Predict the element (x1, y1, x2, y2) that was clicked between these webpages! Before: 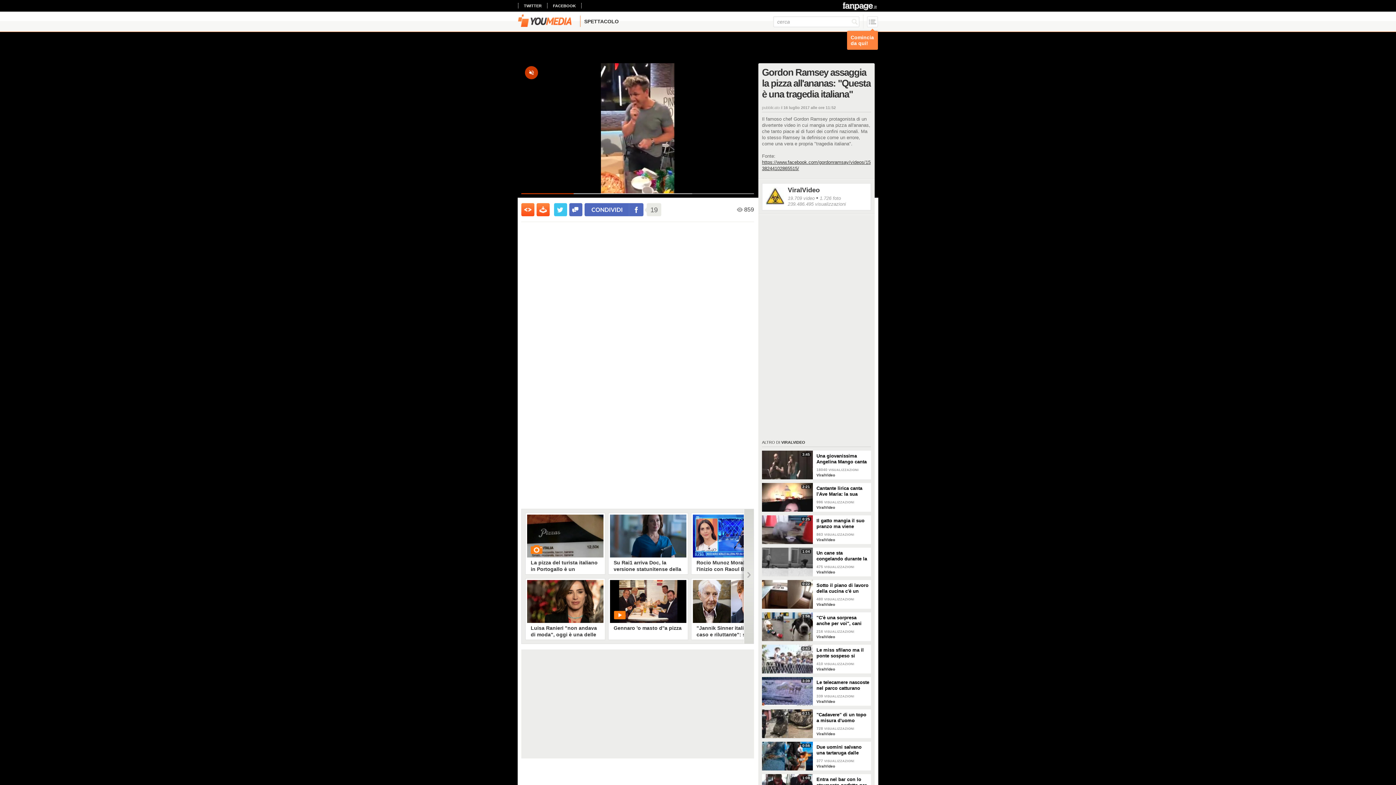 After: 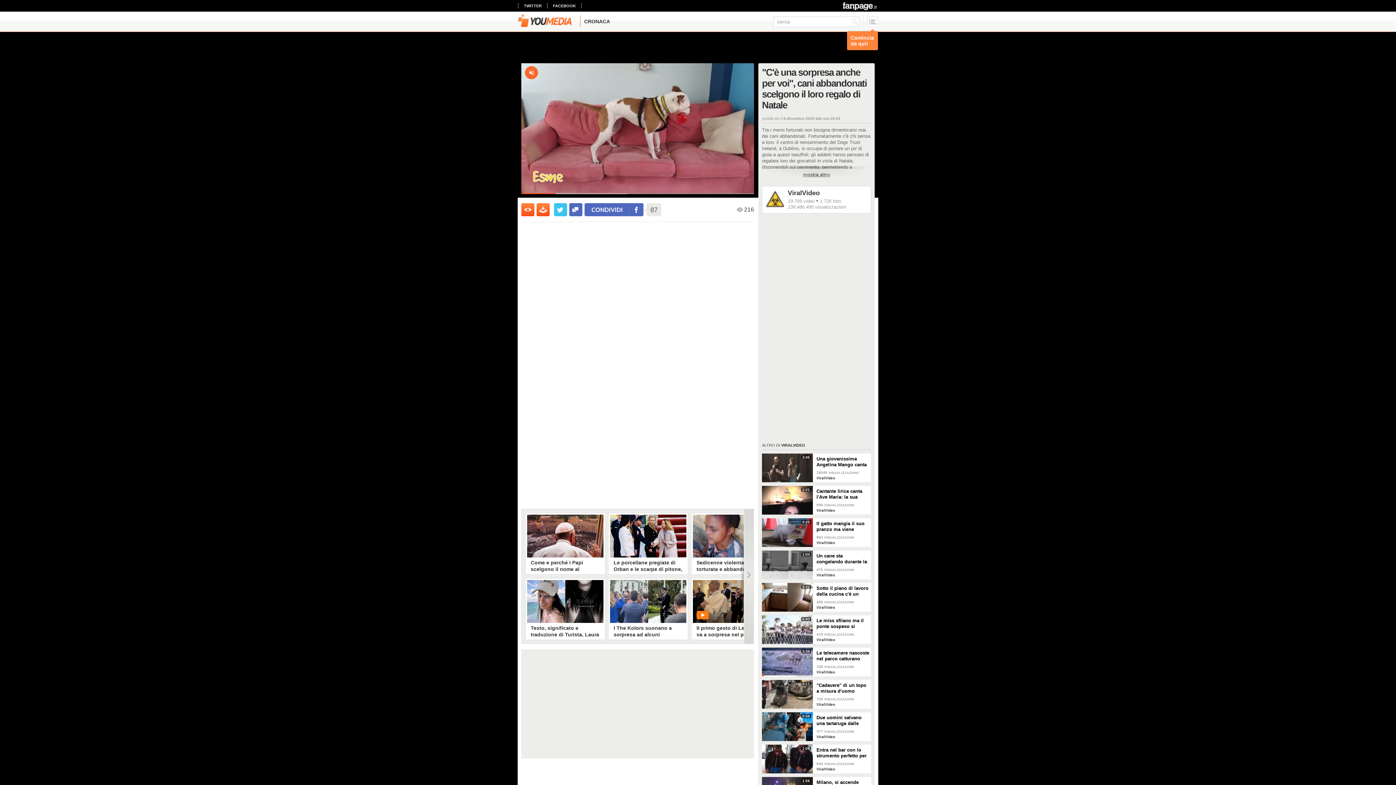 Action: bbox: (816, 612, 871, 626) label: "C'è una sorpresa anche per voi", cani abbandonati scelgono il loro regalo di Natale